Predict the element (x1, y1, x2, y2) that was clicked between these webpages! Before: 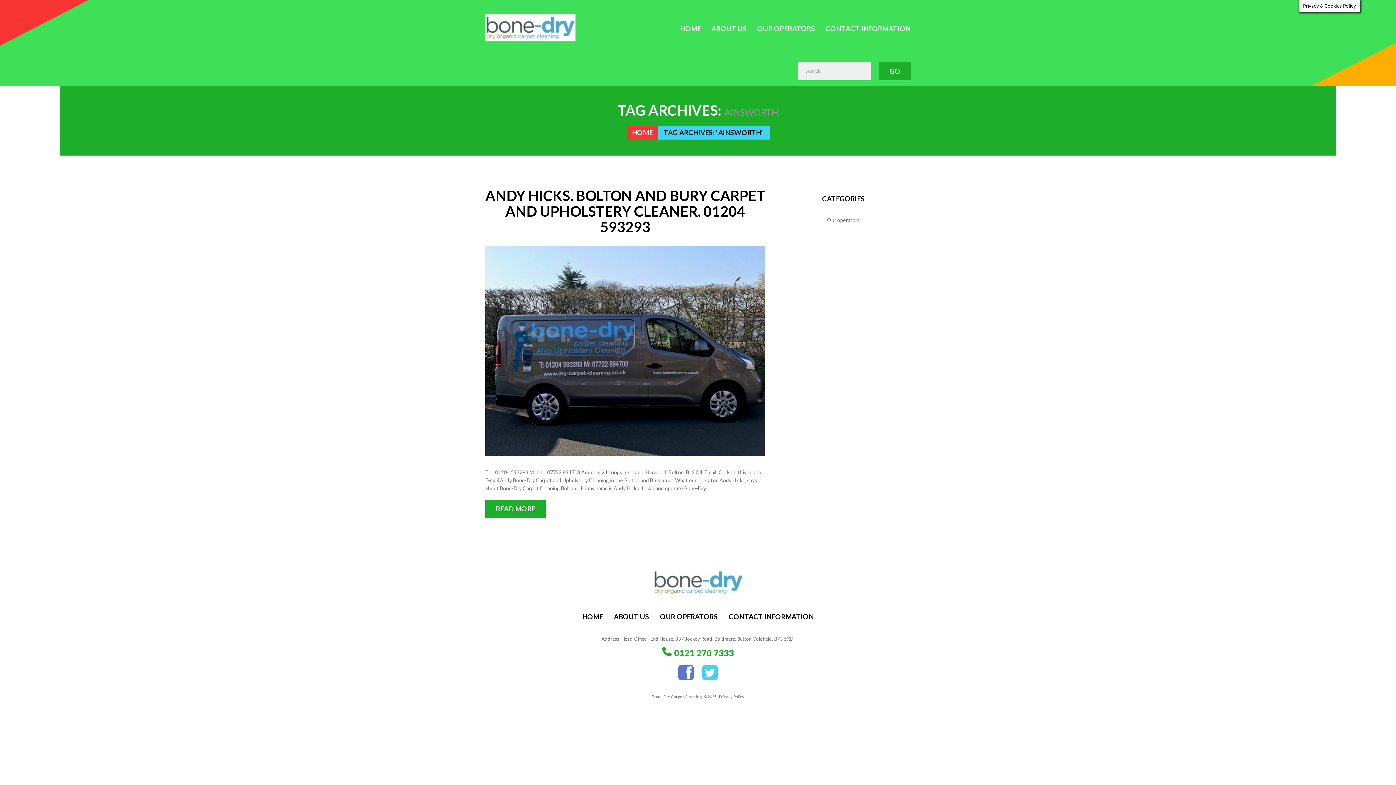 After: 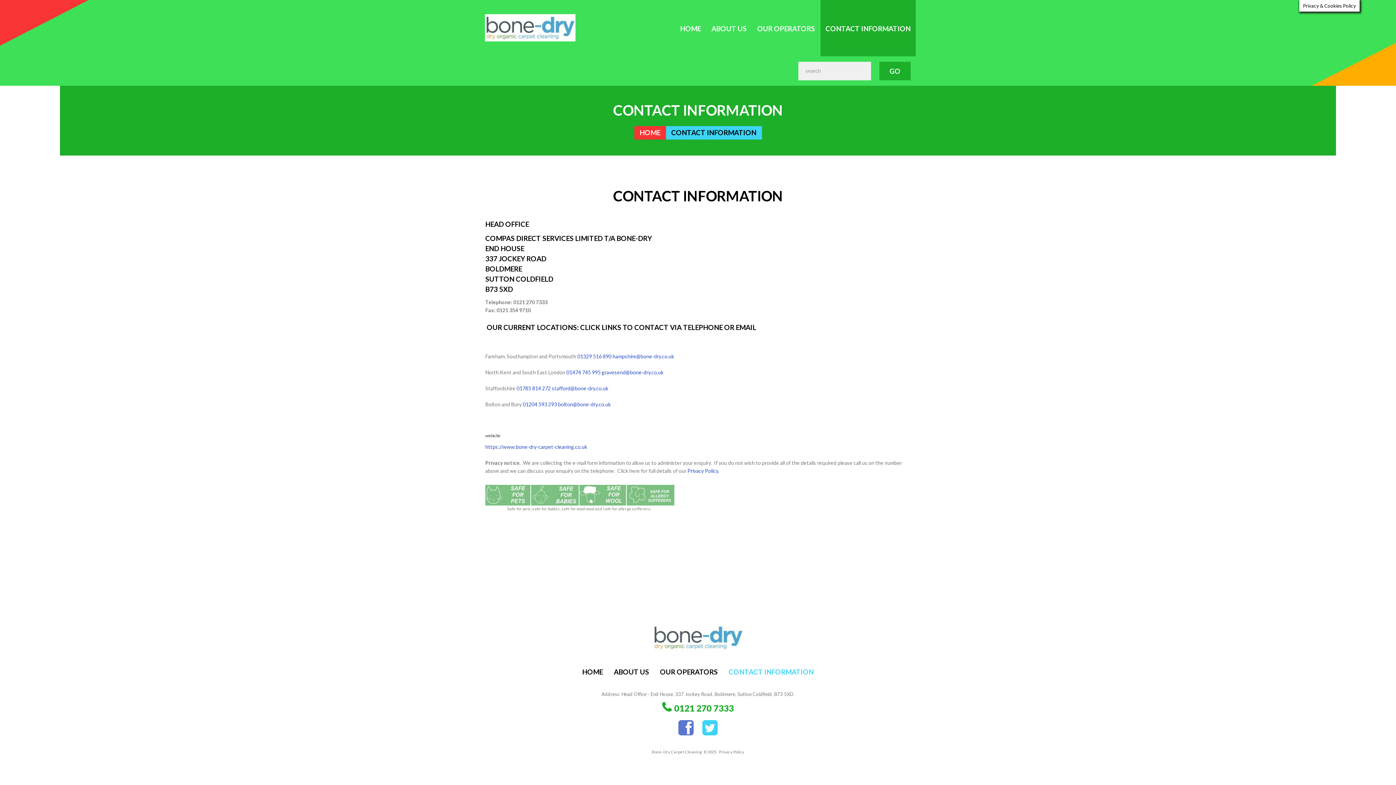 Action: bbox: (820, 0, 916, 56) label: CONTACT INFORMATION